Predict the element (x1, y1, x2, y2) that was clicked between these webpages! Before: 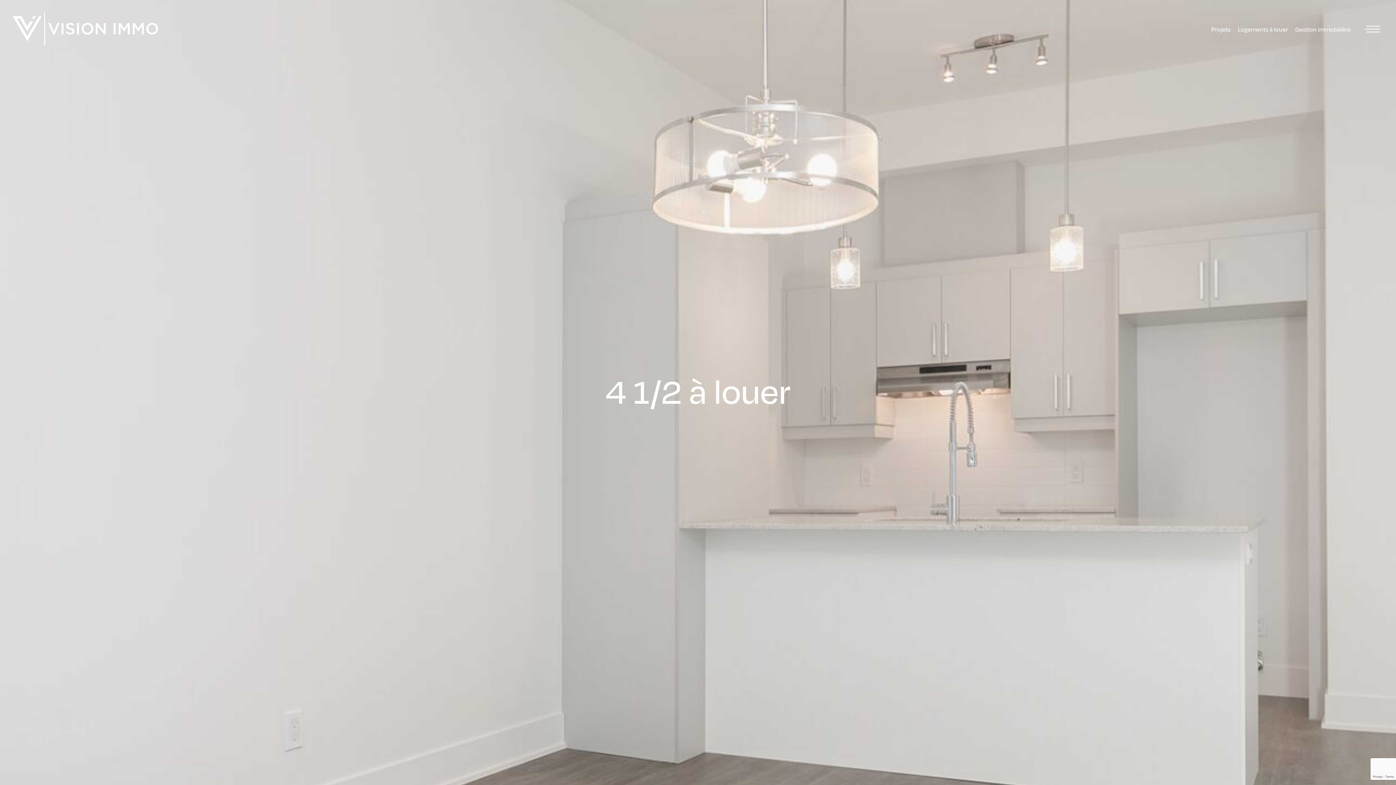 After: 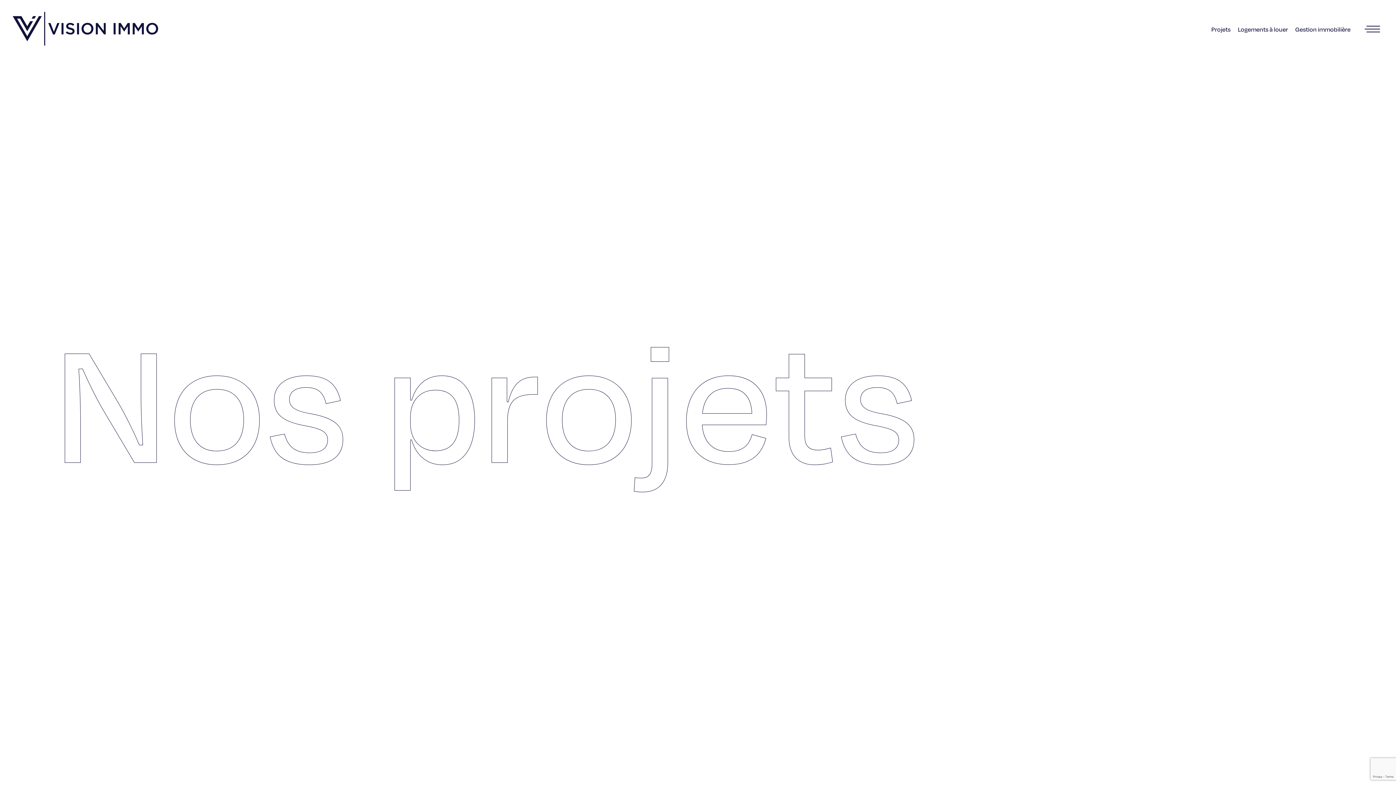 Action: label: Projets bbox: (1211, 26, 1230, 32)